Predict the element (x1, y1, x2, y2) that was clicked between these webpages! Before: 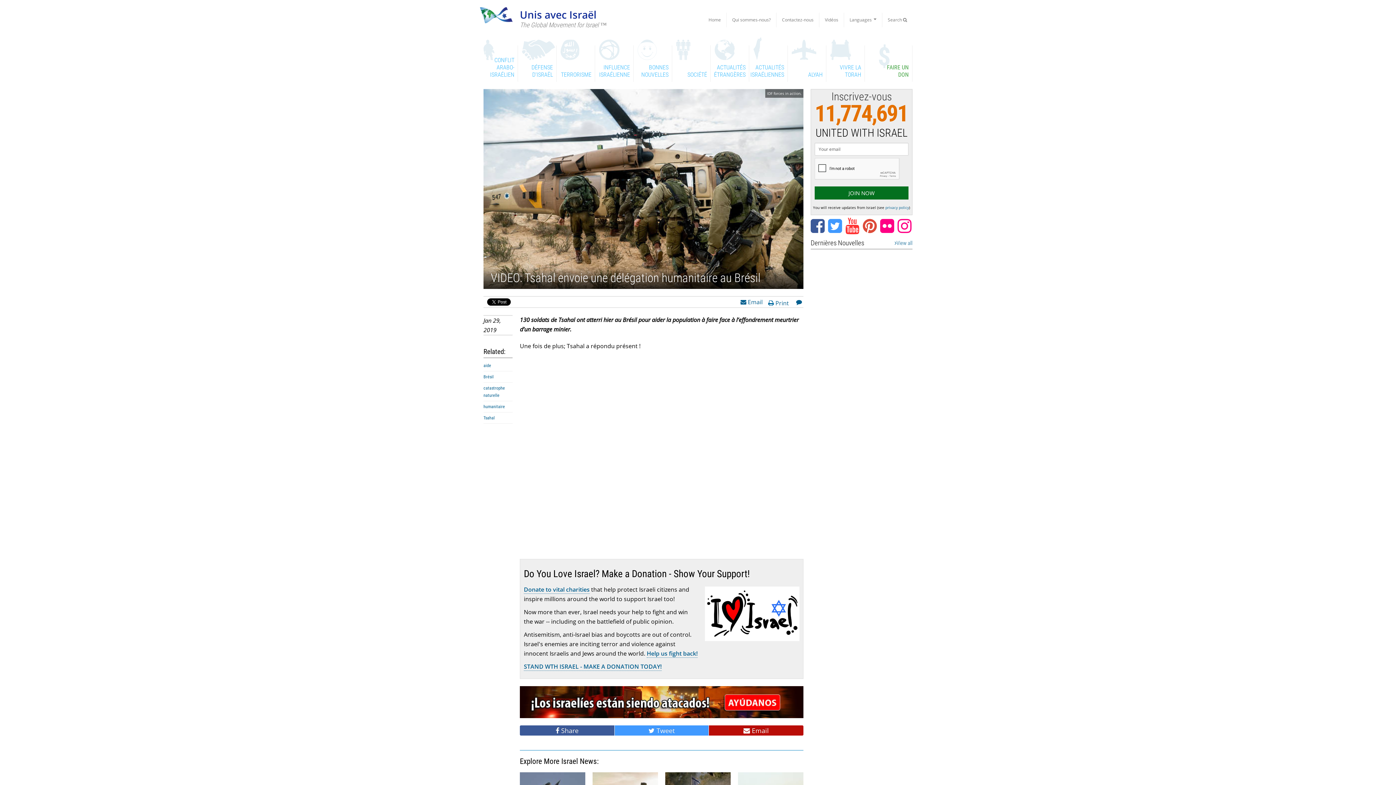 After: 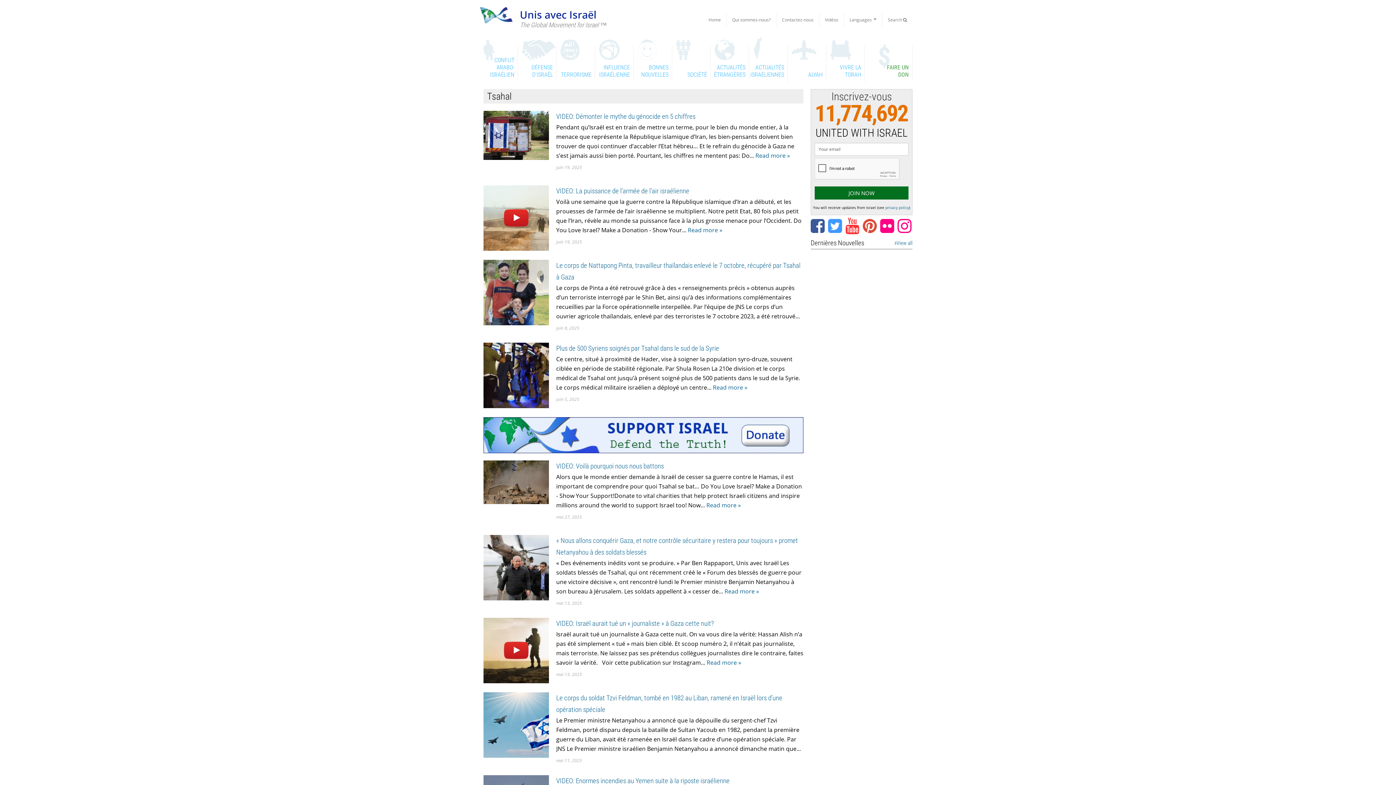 Action: bbox: (483, 415, 494, 420) label: Tsahal